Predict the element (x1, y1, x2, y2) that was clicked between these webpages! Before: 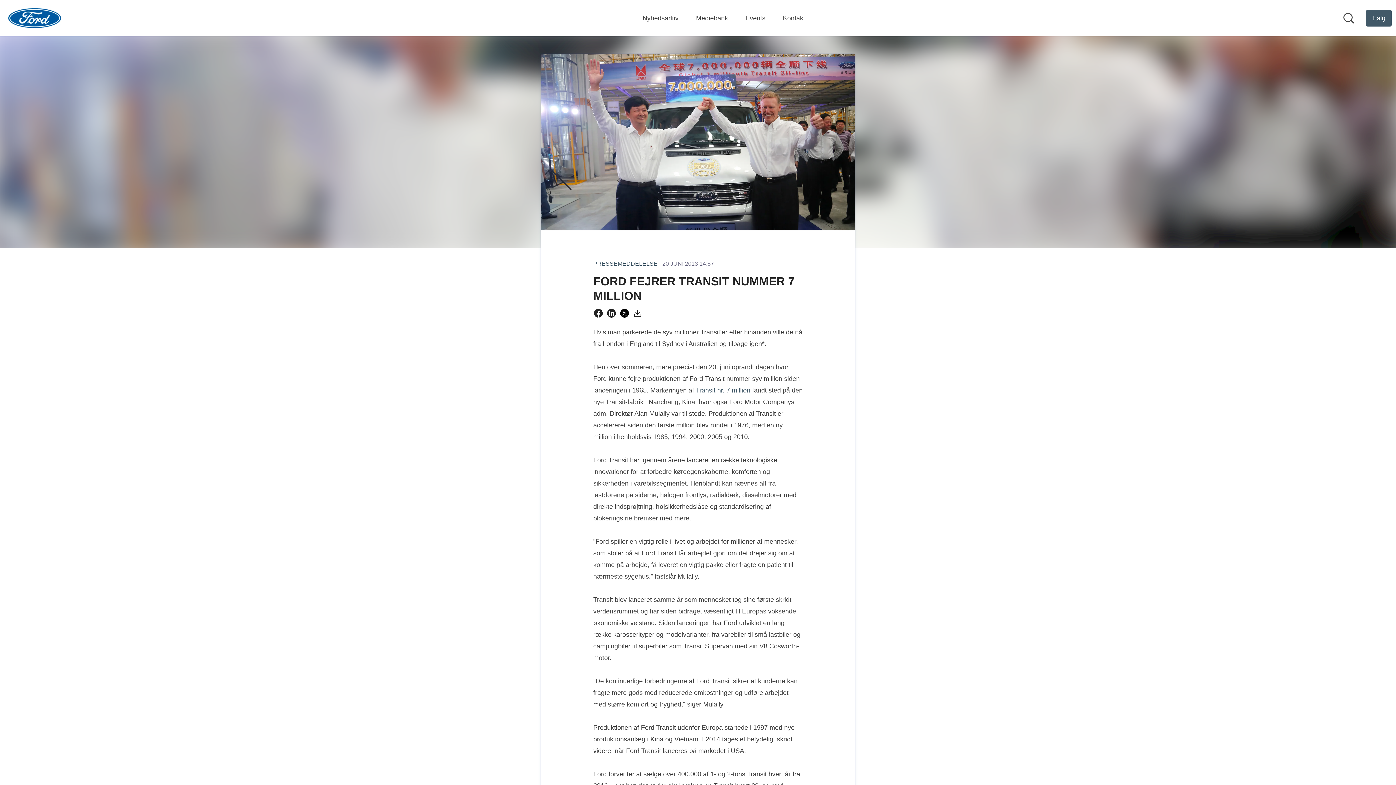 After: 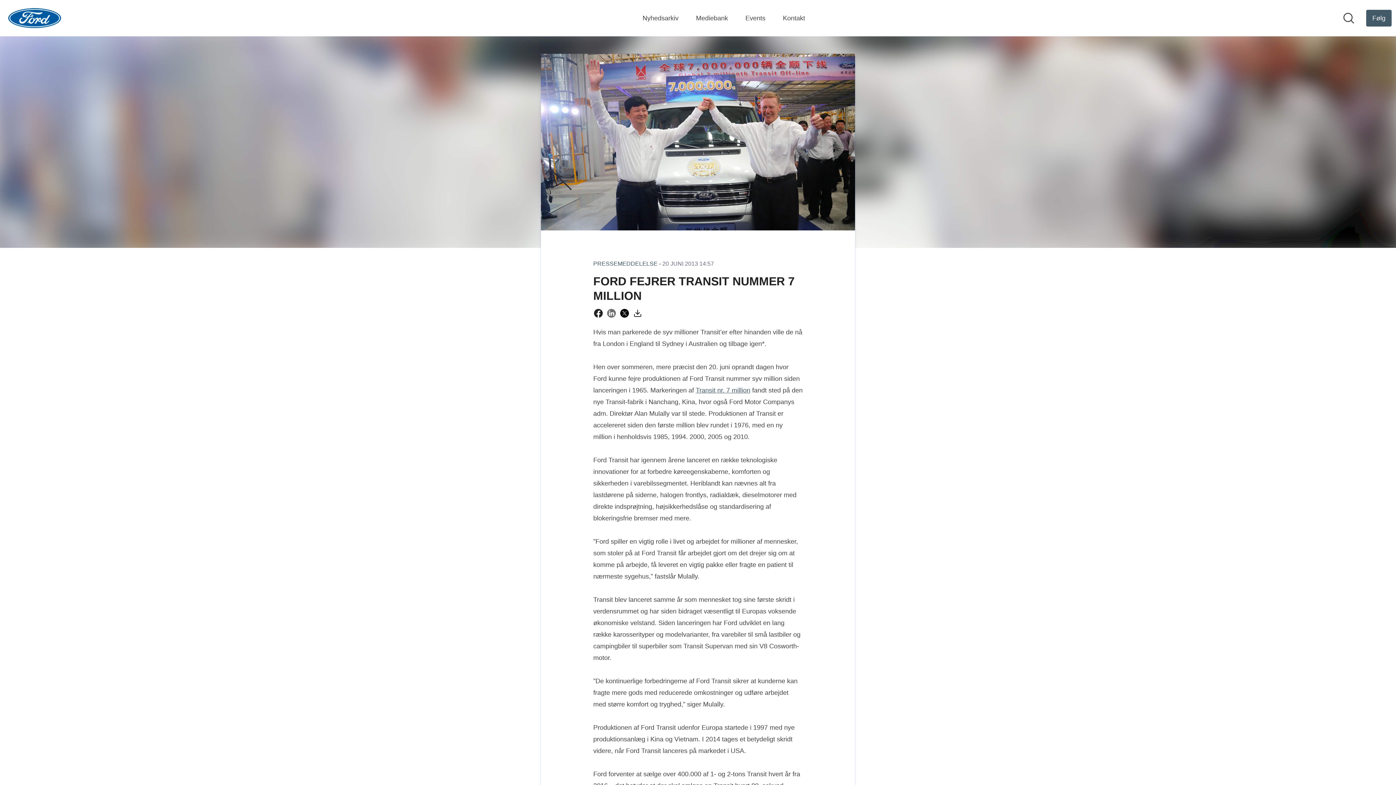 Action: bbox: (607, 309, 616, 317) label: Del på Linkedin